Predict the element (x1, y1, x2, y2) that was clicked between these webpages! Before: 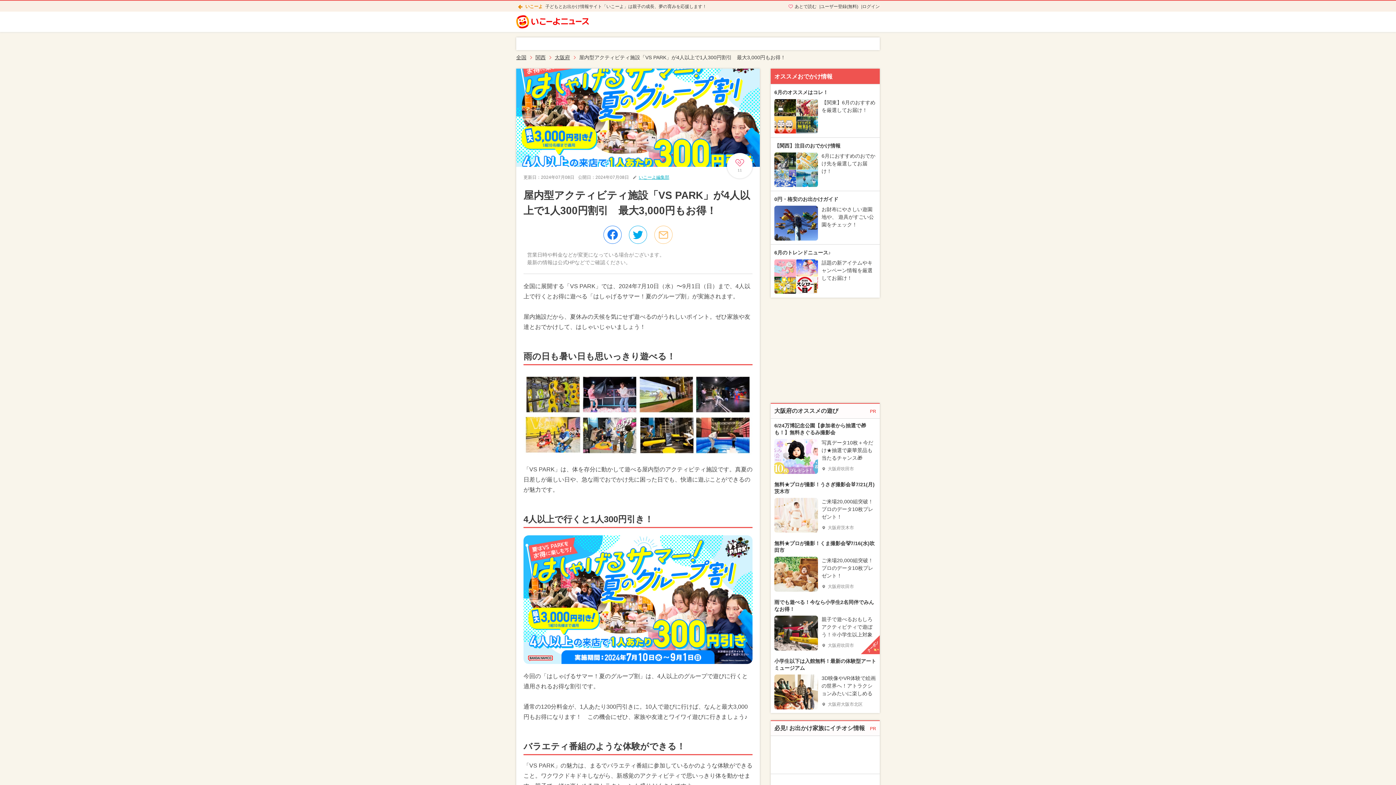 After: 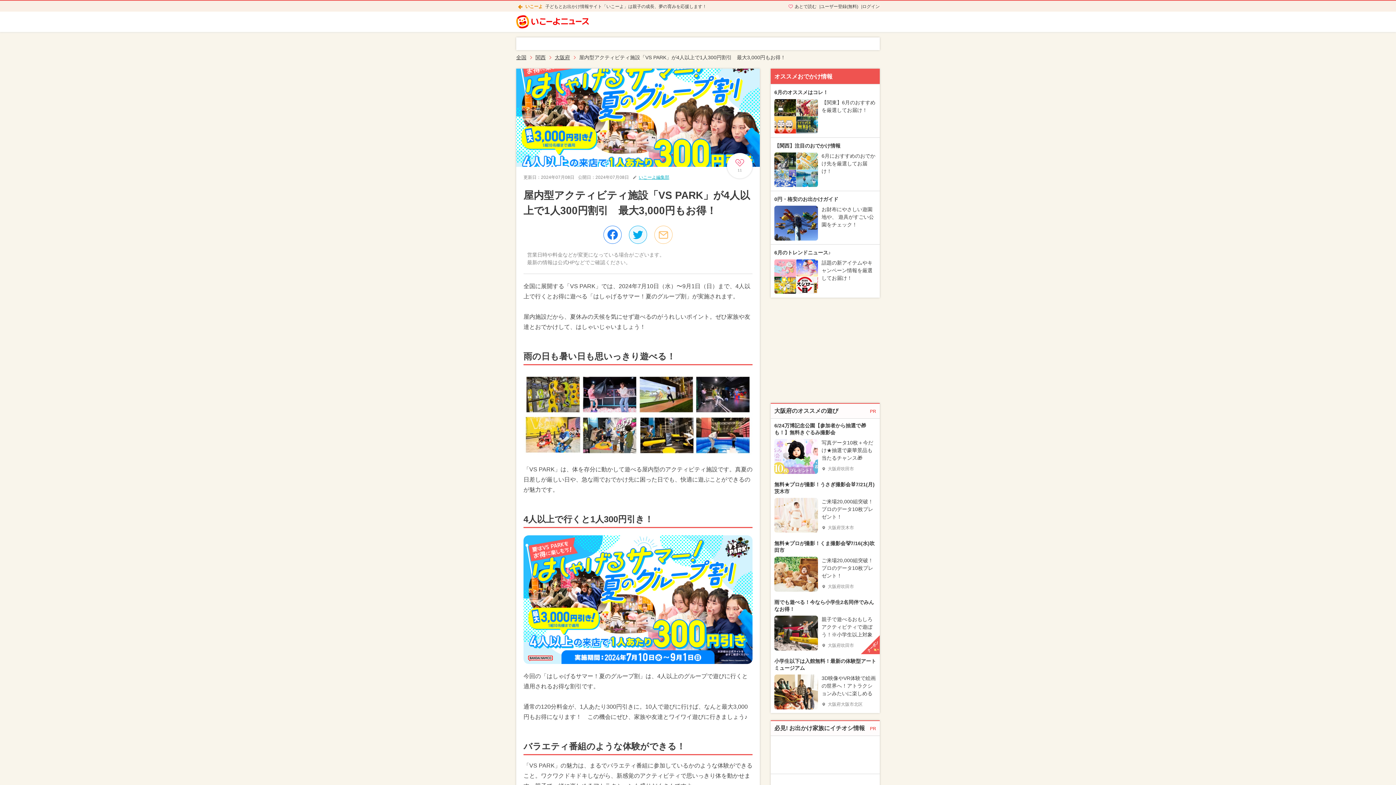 Action: bbox: (629, 225, 647, 244)